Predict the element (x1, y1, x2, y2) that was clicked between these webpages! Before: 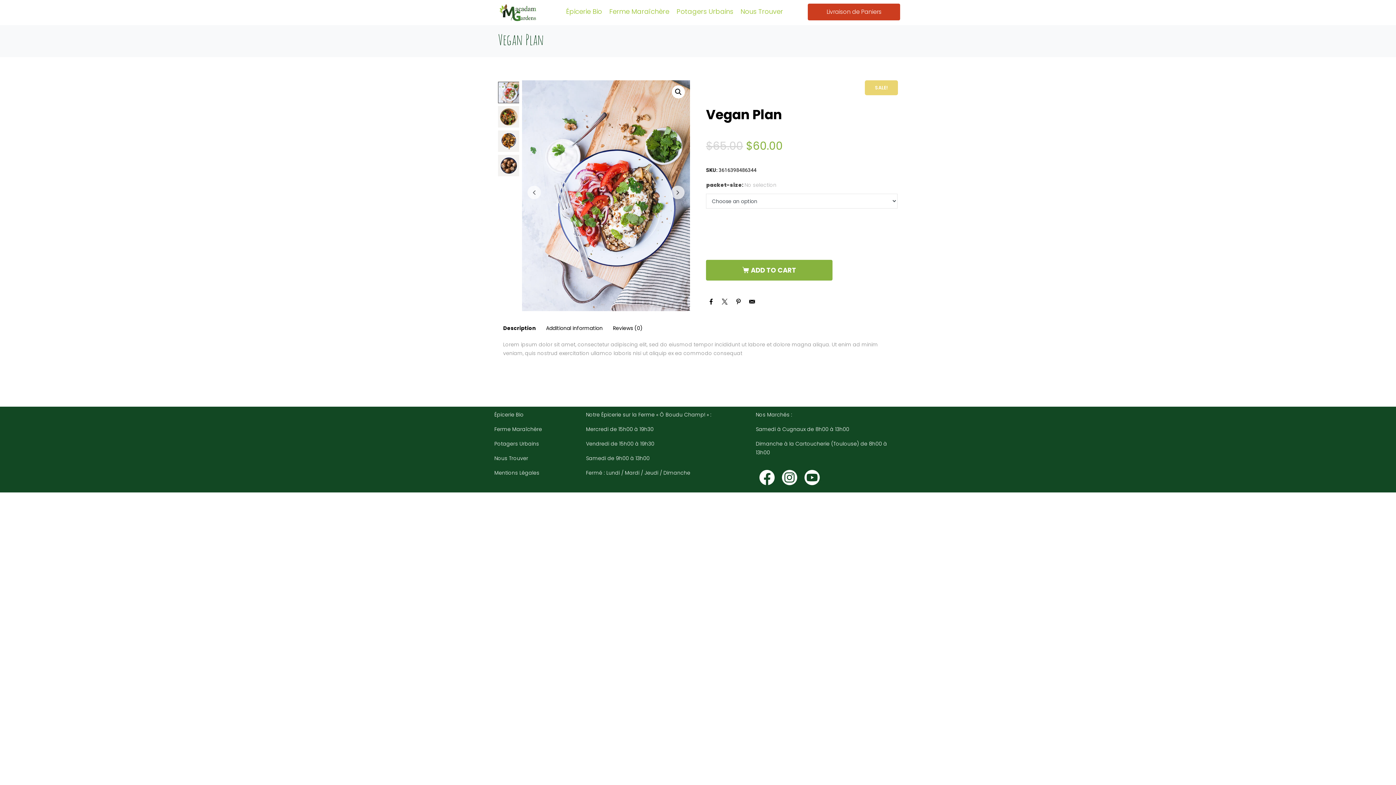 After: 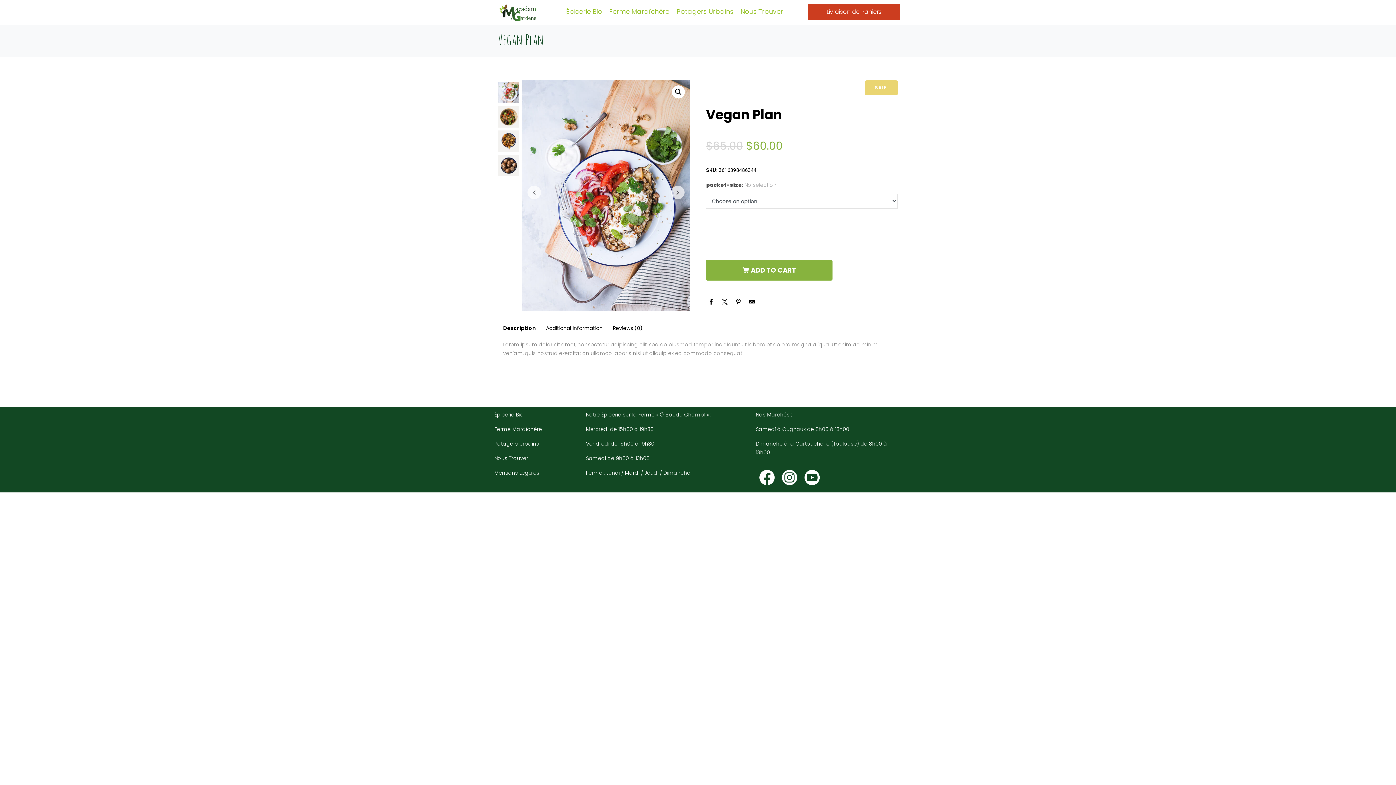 Action: label: Livraison de Paniers bbox: (808, 3, 900, 20)